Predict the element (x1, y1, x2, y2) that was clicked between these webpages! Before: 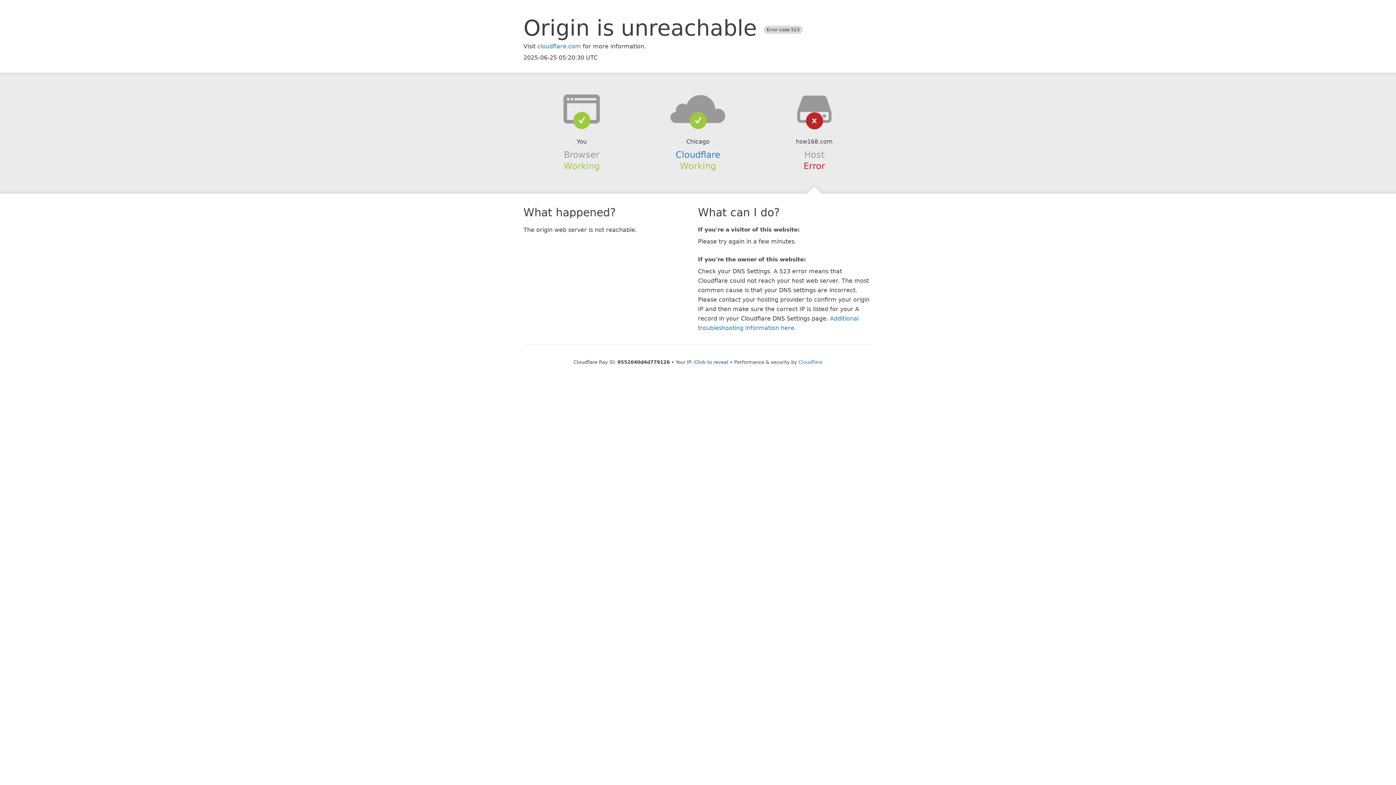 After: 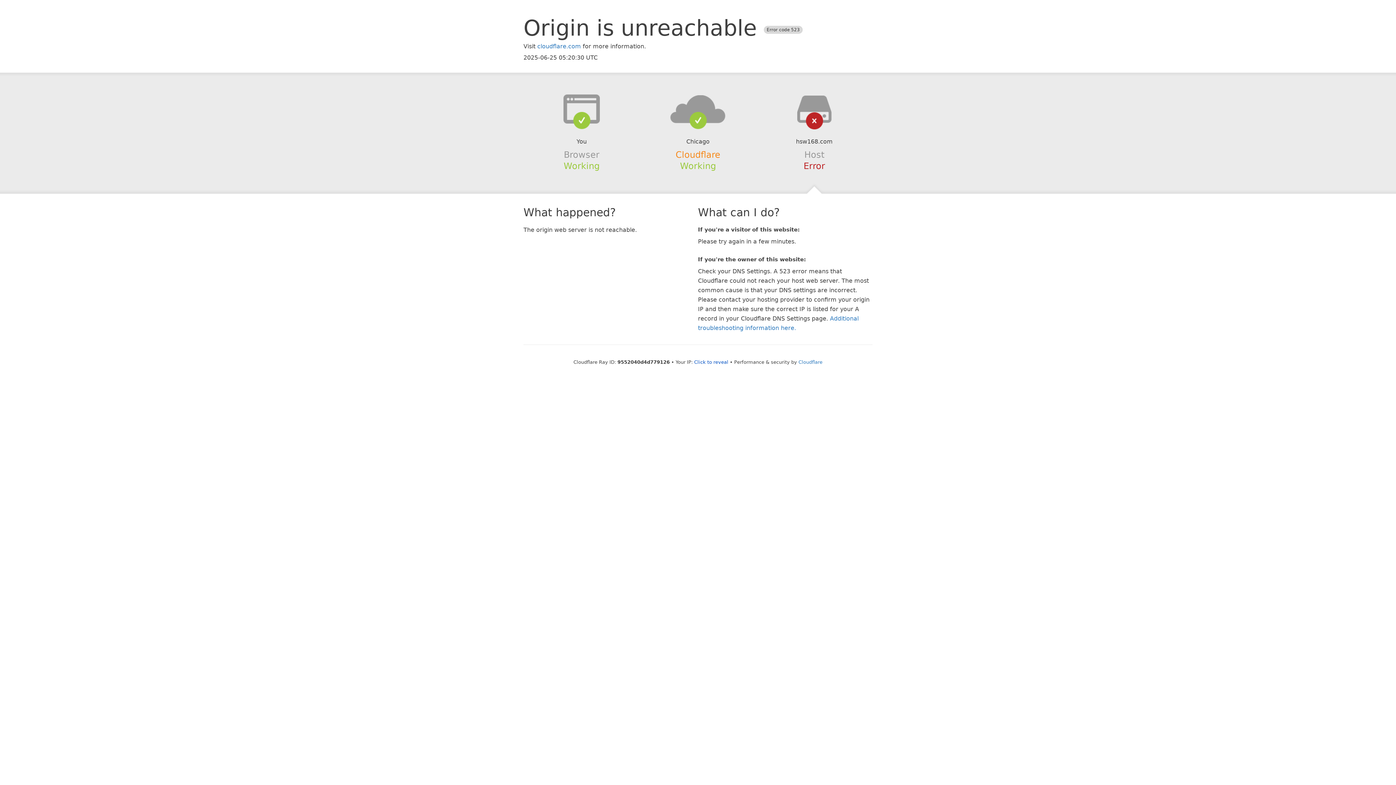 Action: label: Cloudflare bbox: (675, 149, 720, 159)